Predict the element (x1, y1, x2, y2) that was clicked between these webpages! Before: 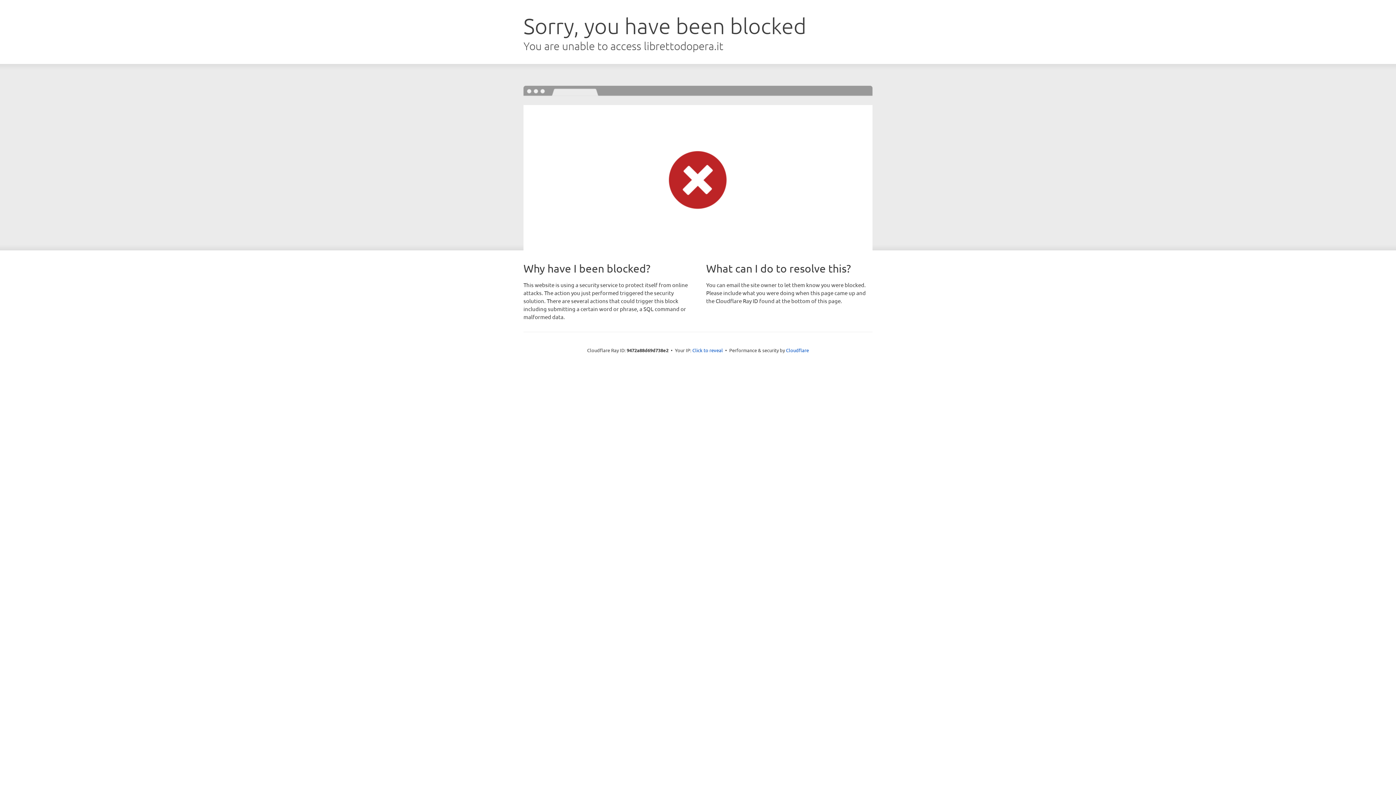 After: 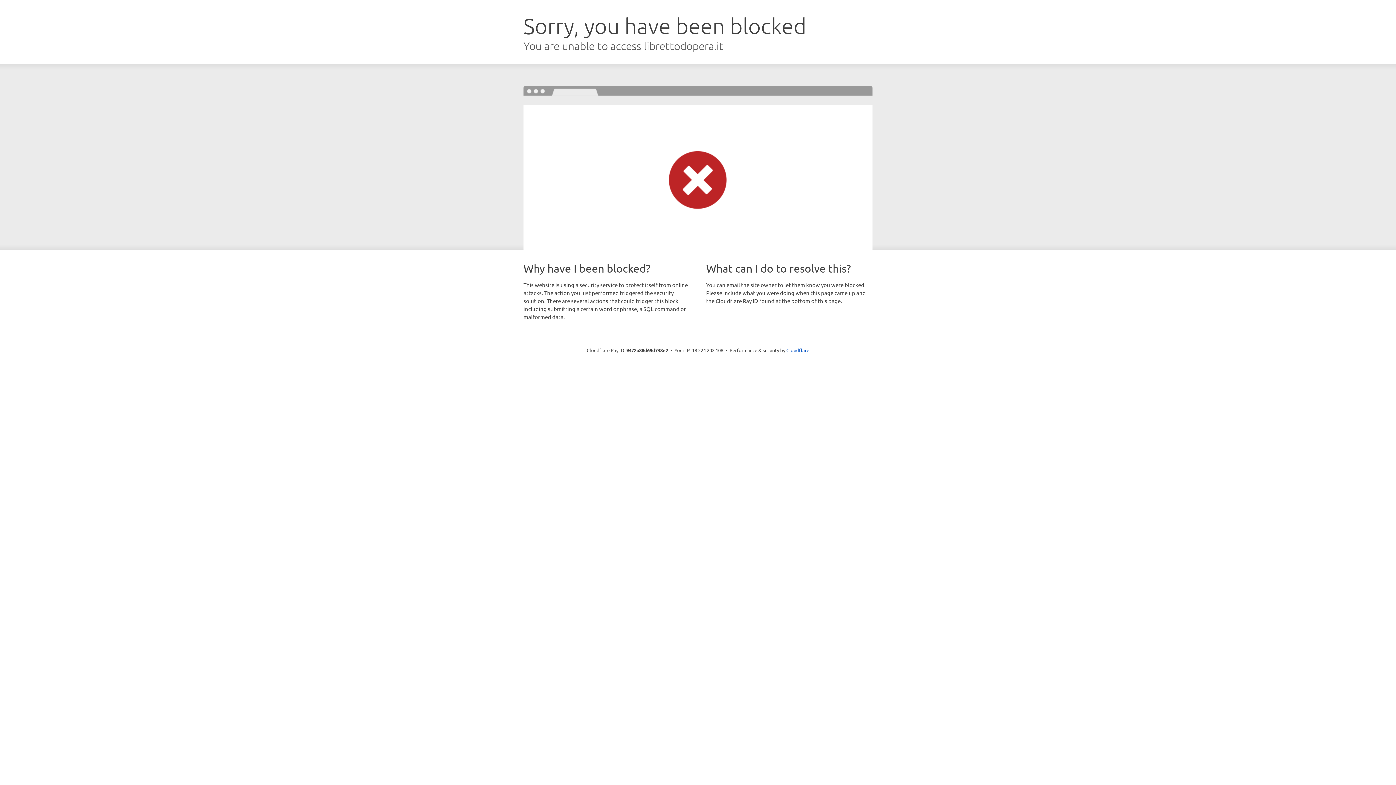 Action: label: Click to reveal bbox: (692, 346, 723, 353)